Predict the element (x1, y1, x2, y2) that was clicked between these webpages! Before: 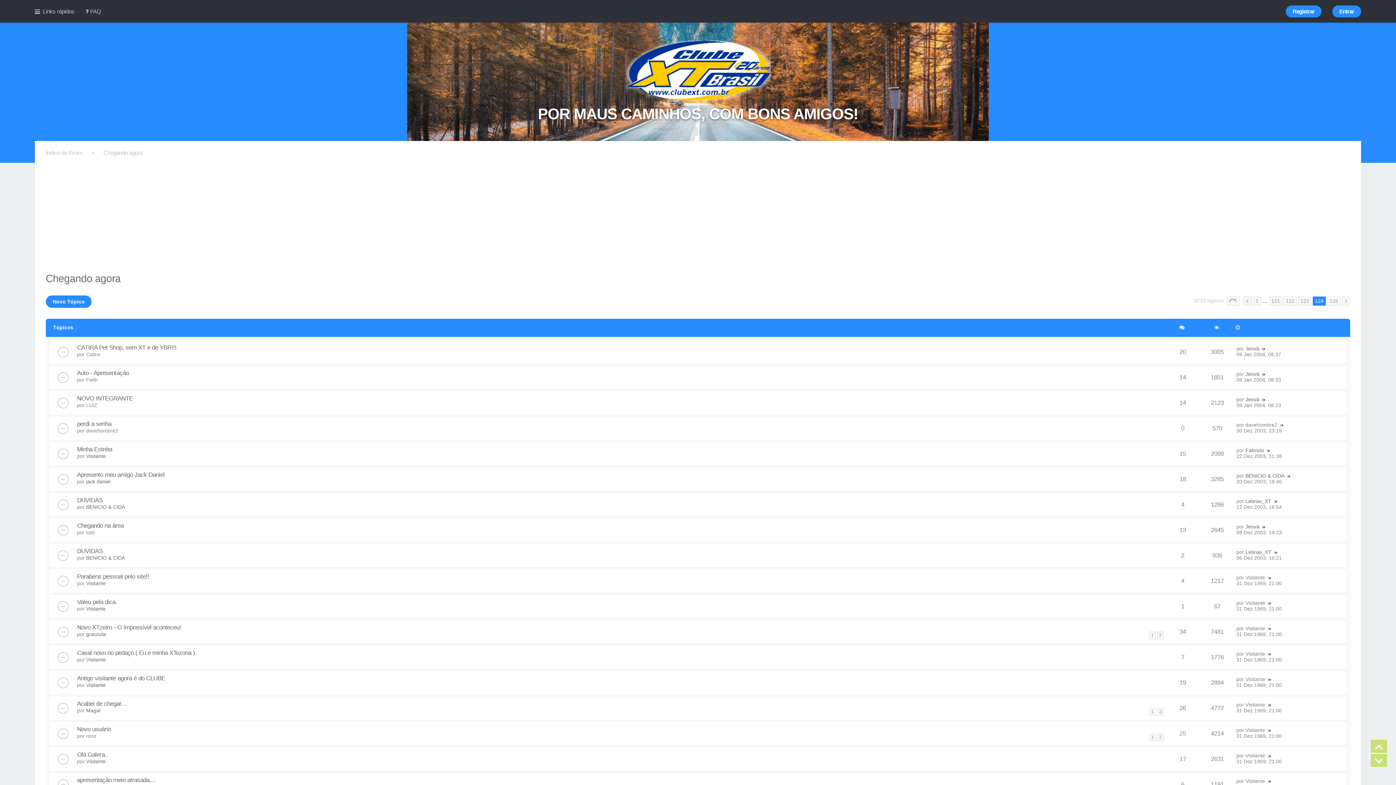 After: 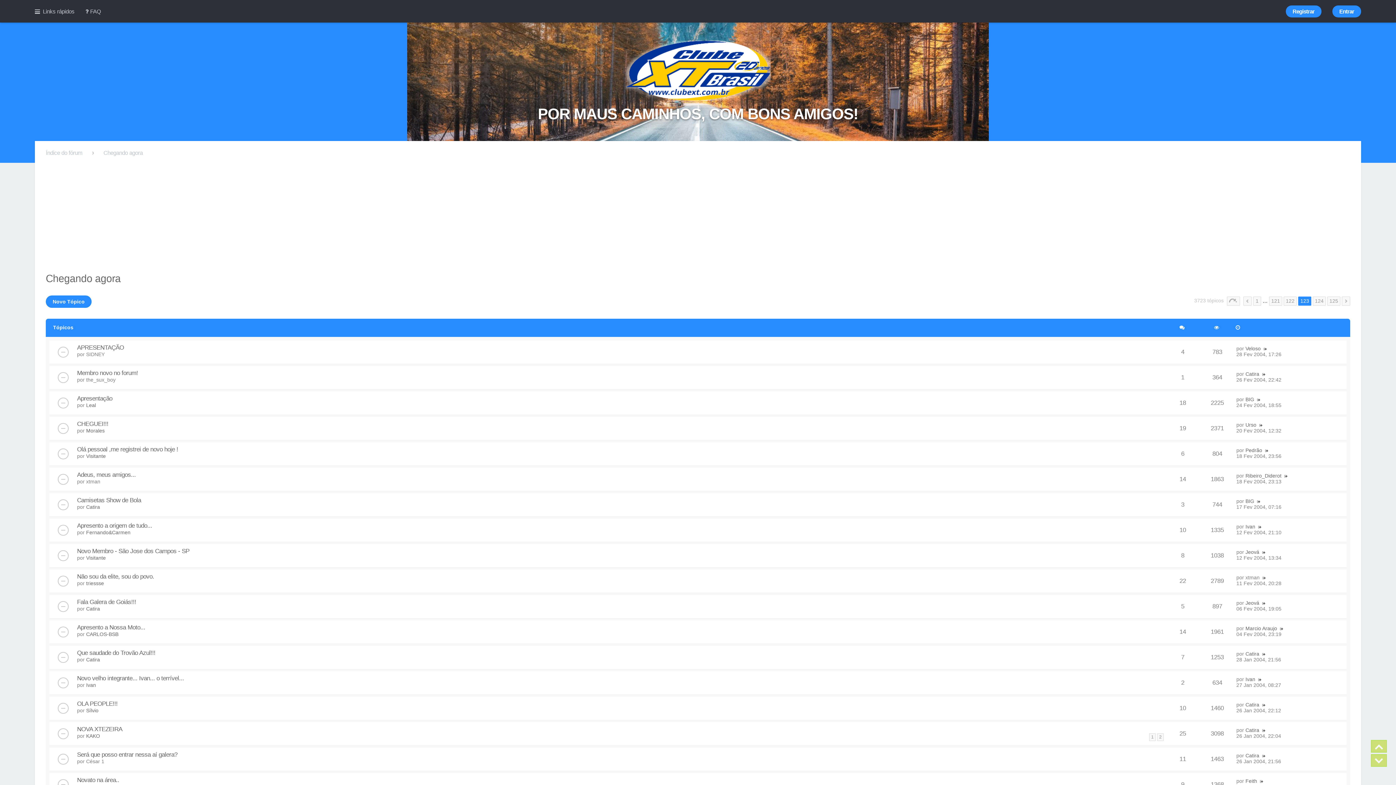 Action: bbox: (1298, 296, 1311, 305) label: 123